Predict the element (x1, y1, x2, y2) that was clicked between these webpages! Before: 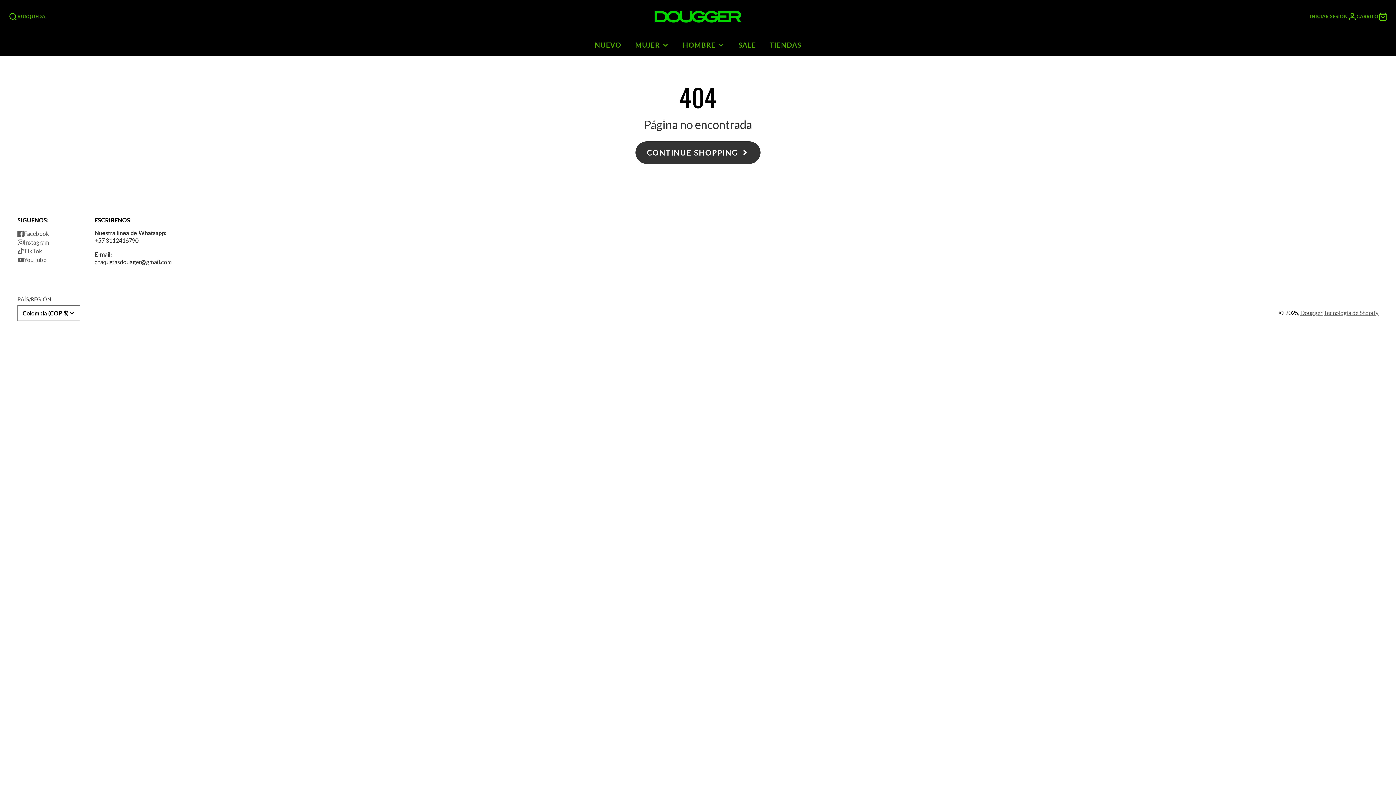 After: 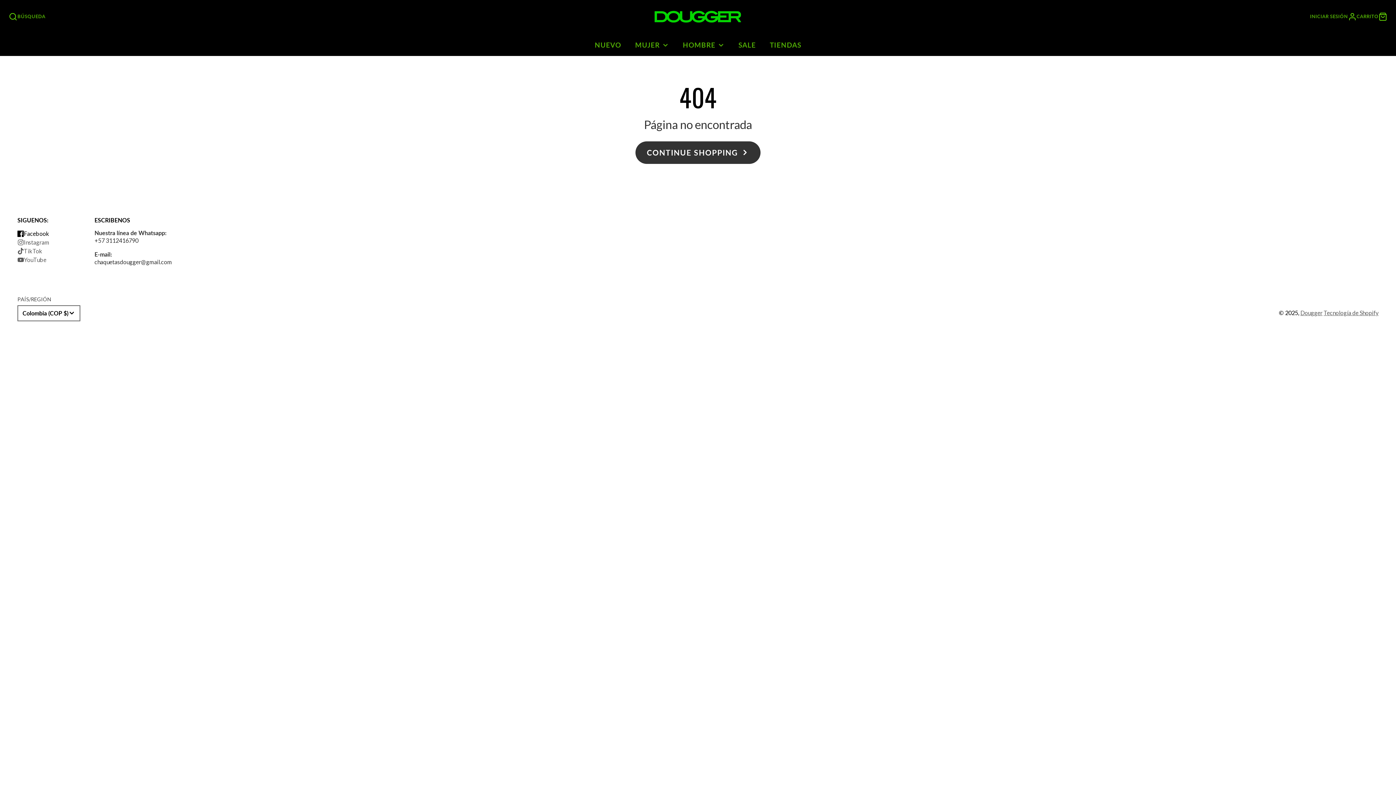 Action: label: Facebook bbox: (17, 229, 82, 238)